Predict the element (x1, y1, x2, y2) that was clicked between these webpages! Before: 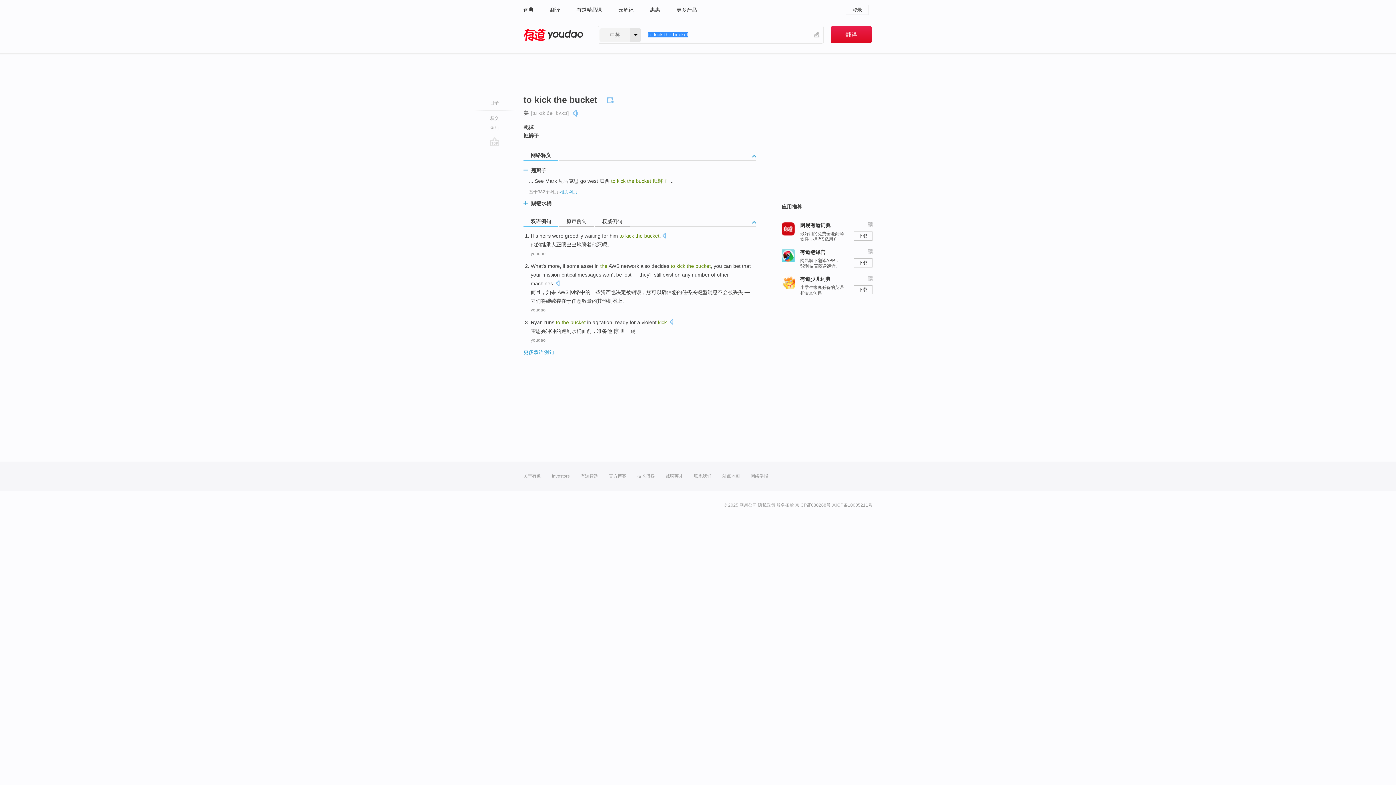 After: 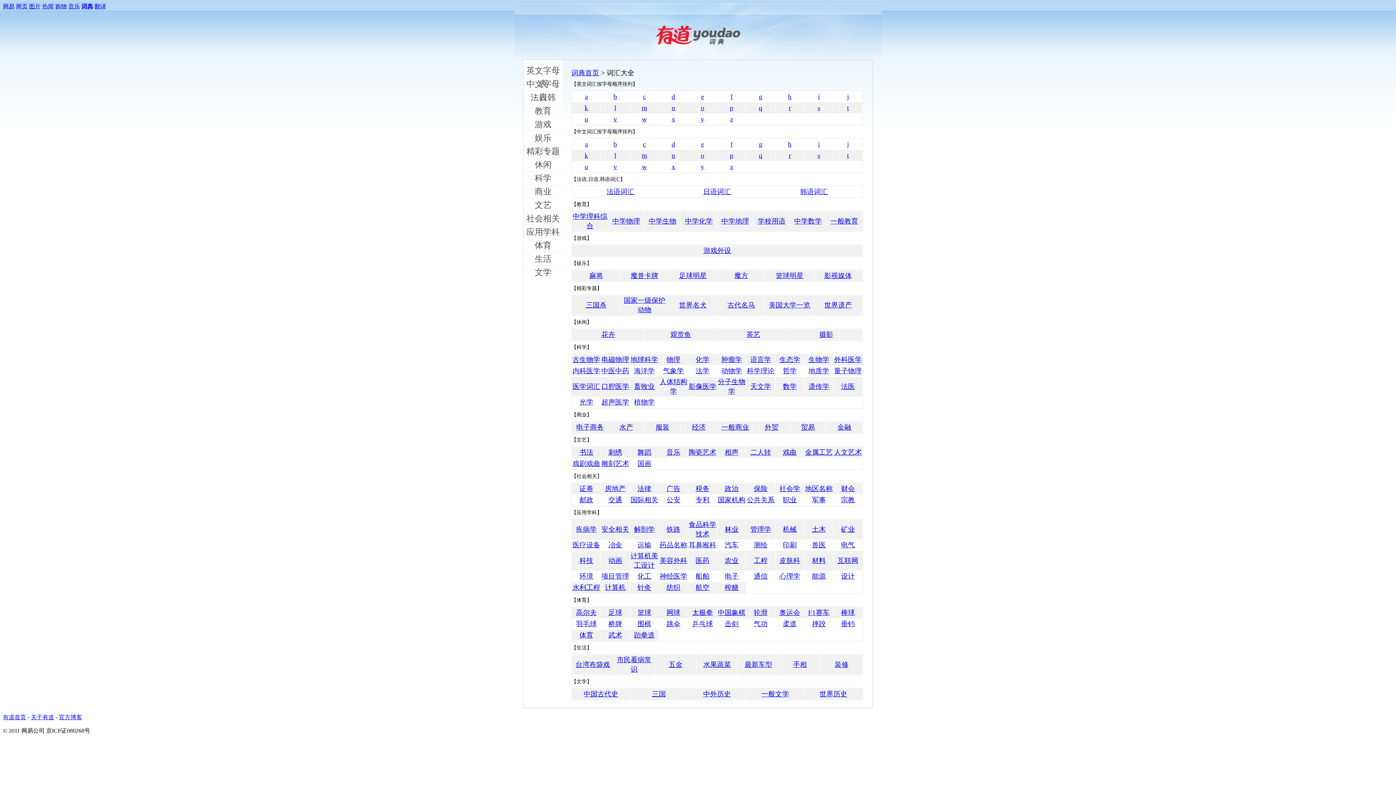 Action: label: 站点地图 bbox: (722, 461, 740, 490)